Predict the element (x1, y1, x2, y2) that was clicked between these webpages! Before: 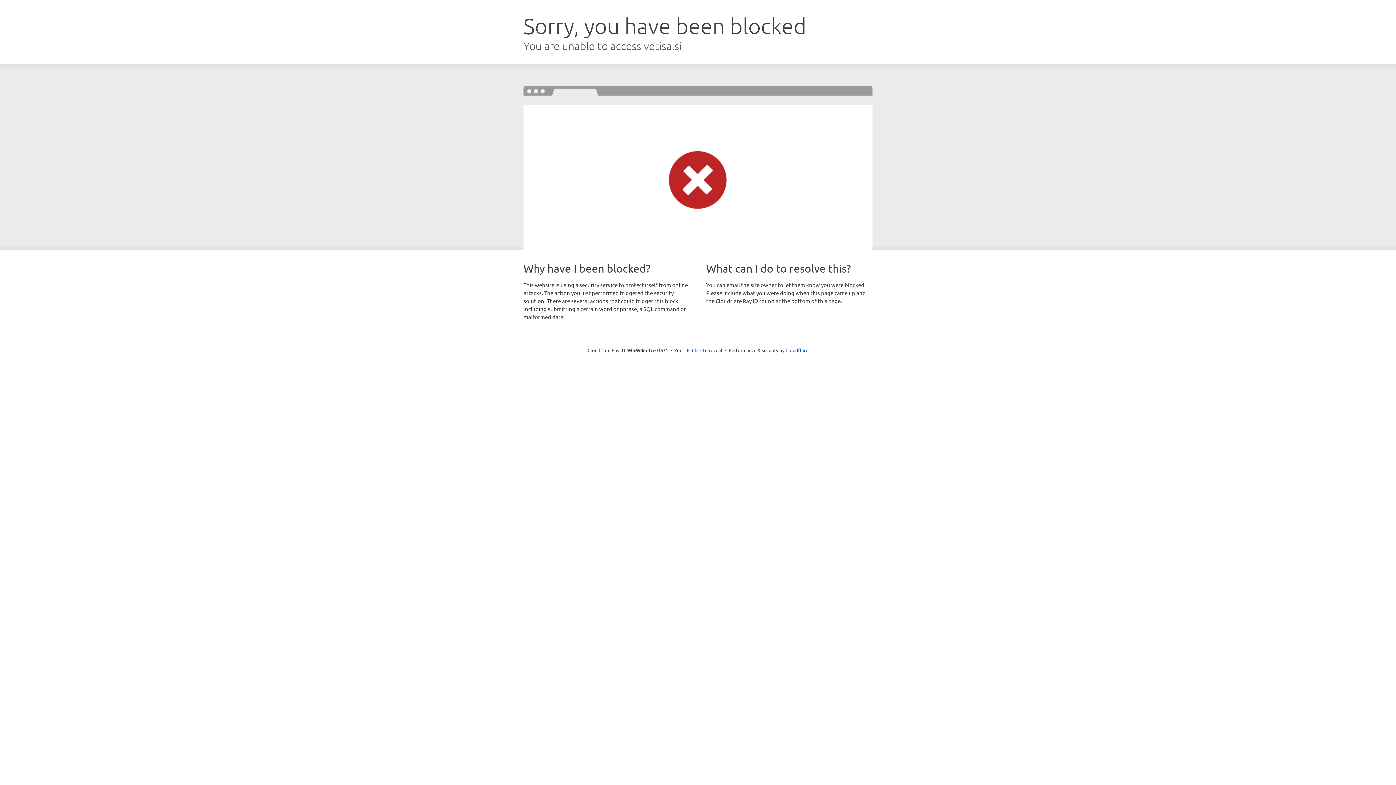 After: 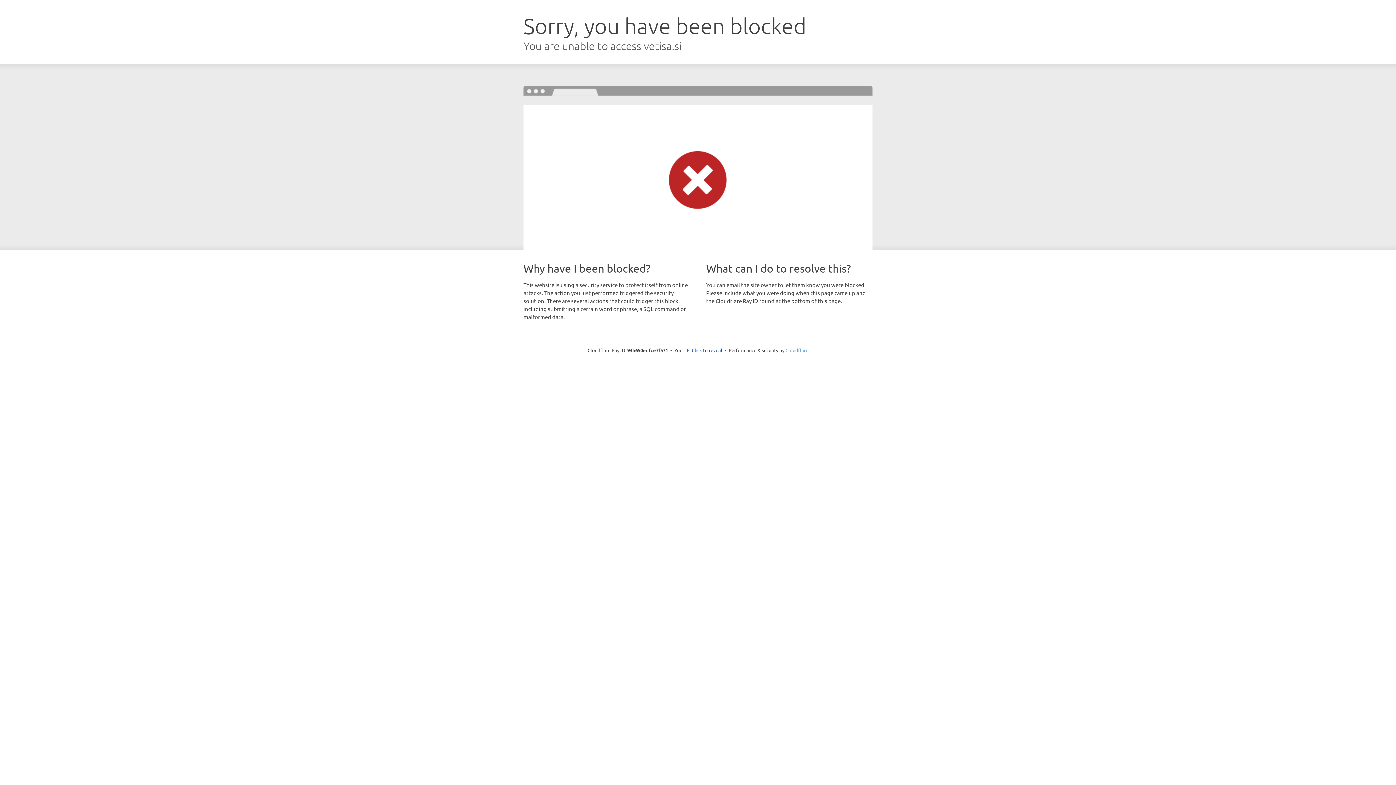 Action: label: Cloudflare bbox: (785, 347, 808, 353)